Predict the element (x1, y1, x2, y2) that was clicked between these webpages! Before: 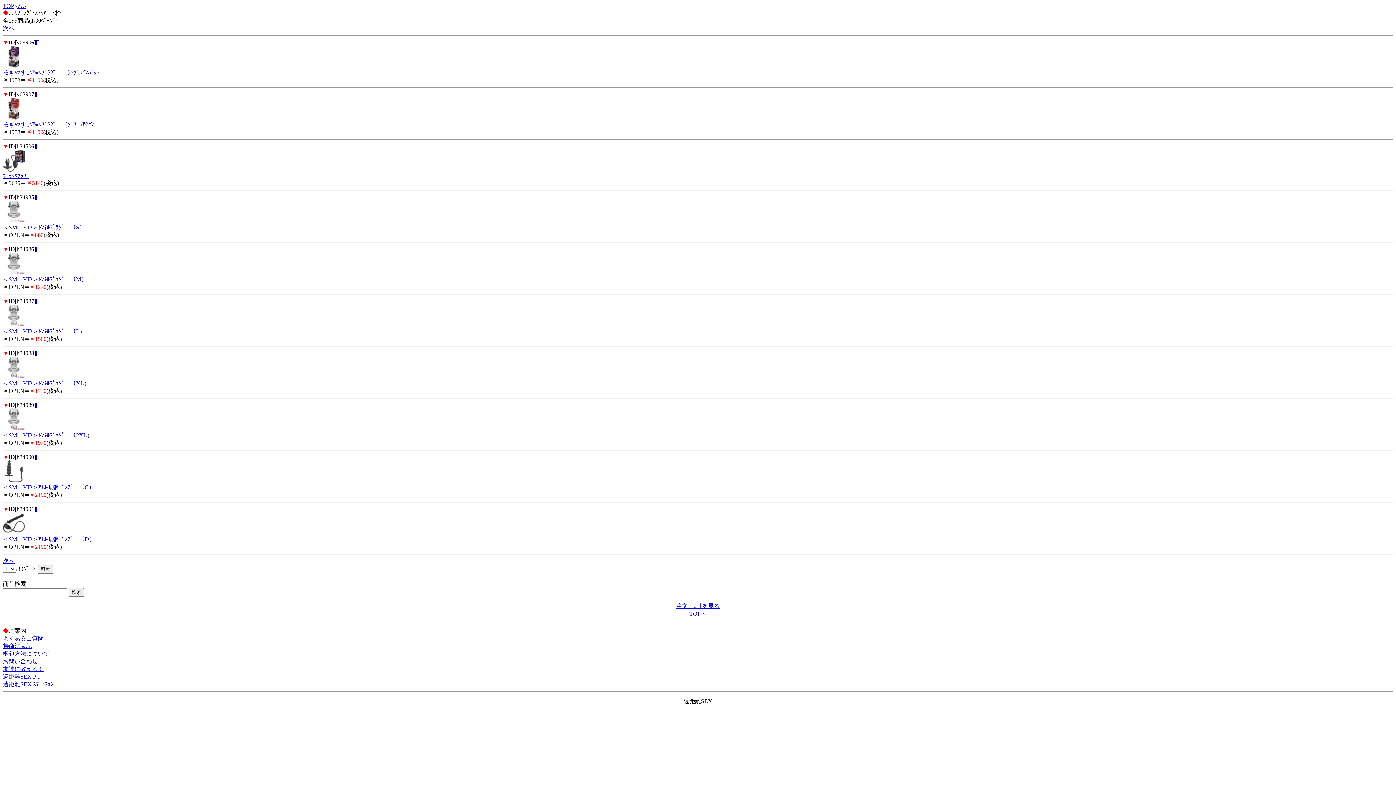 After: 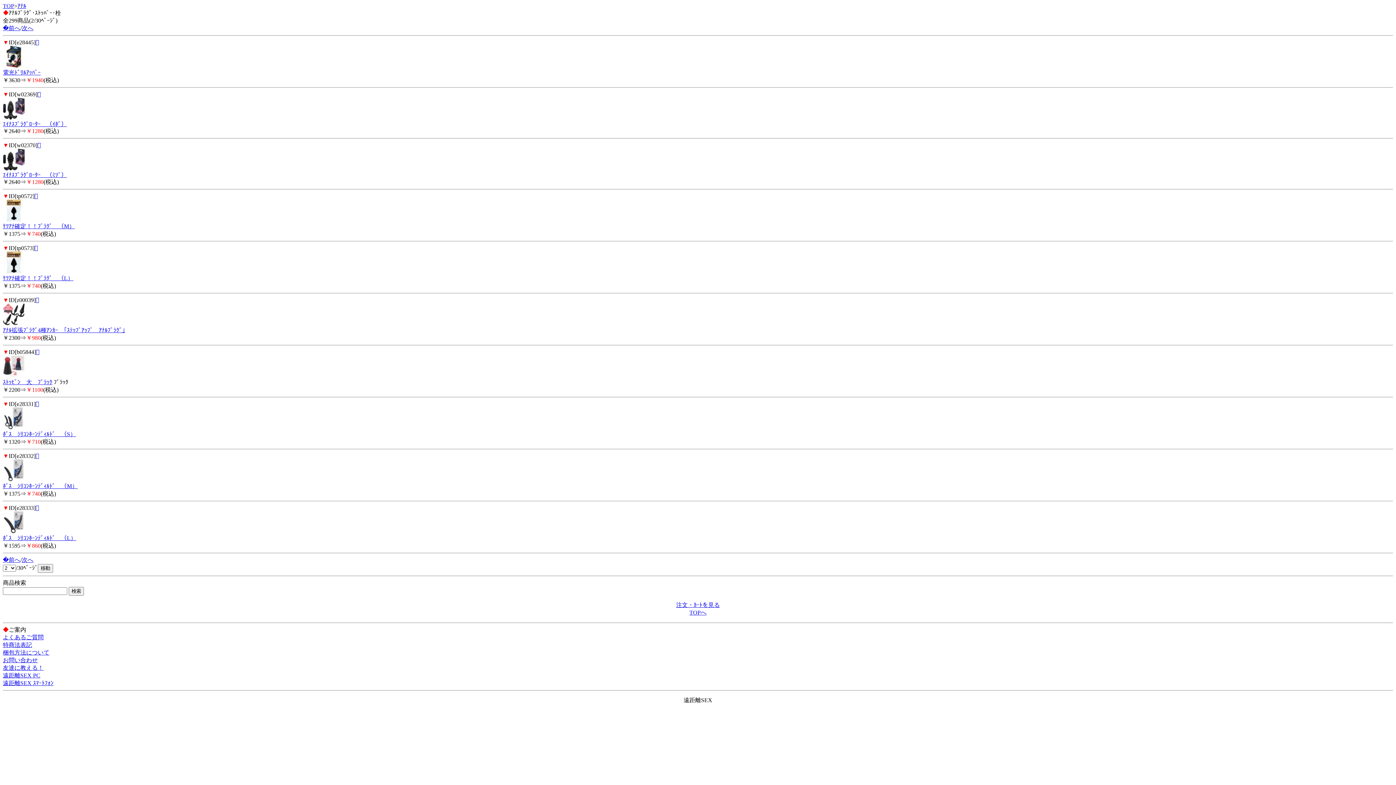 Action: label: 次へ bbox: (2, 25, 14, 31)